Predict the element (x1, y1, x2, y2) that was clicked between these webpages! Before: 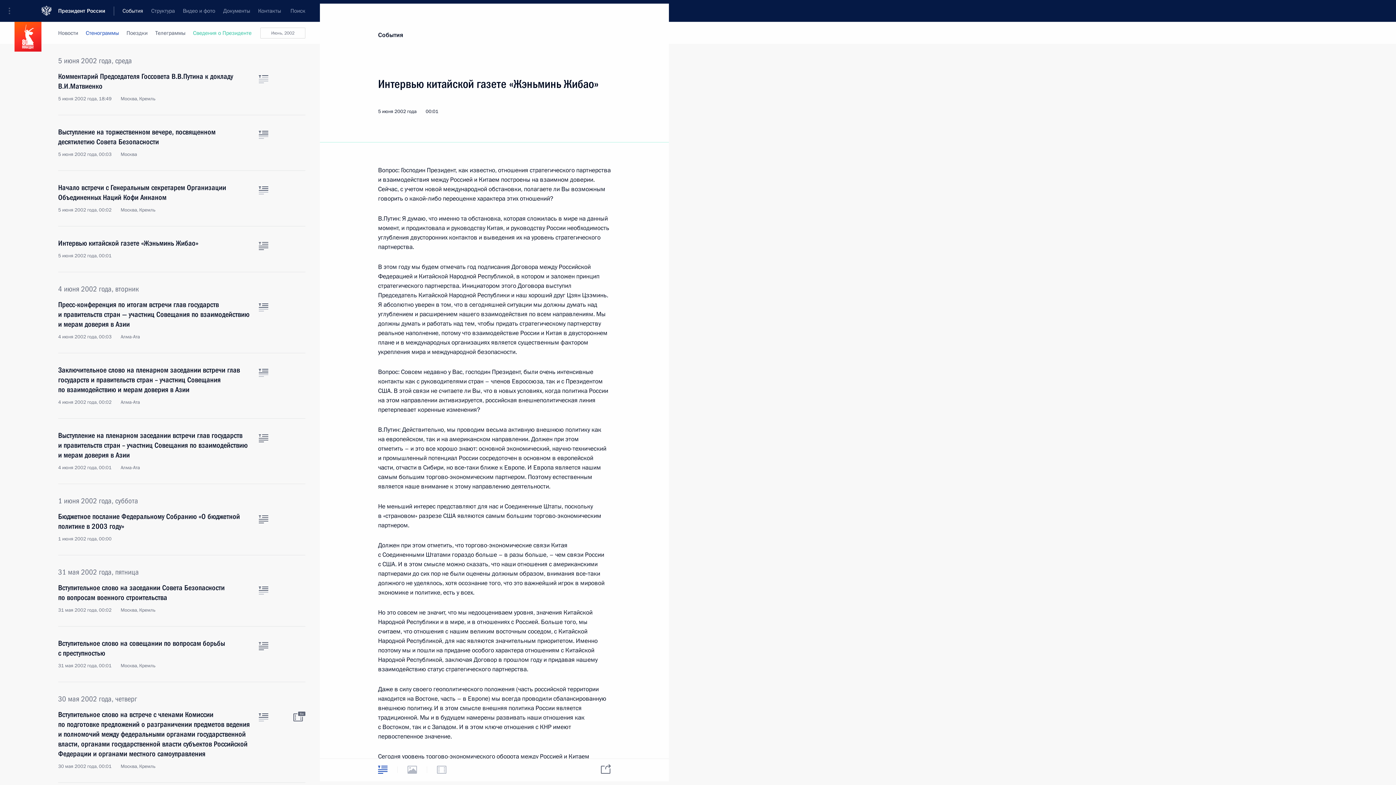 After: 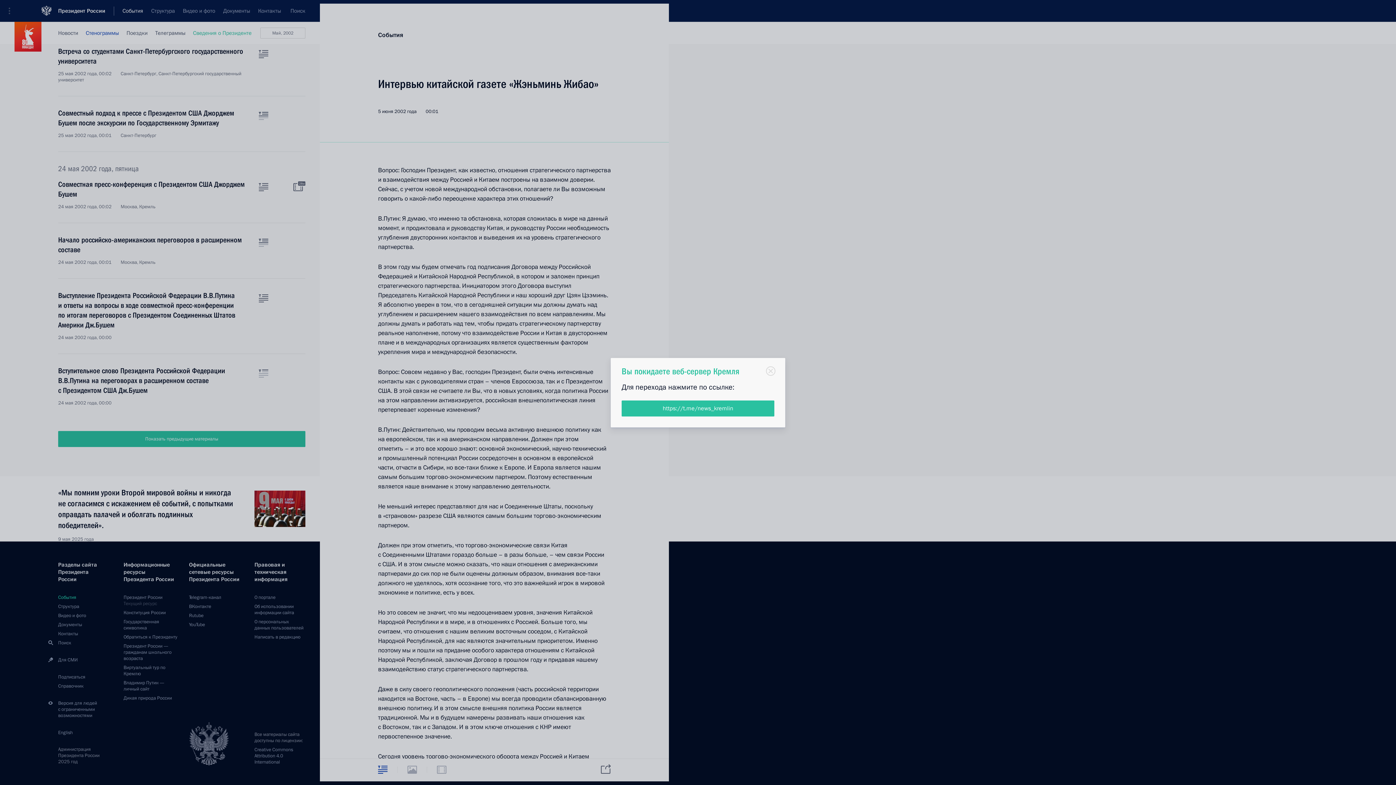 Action: bbox: (189, 730, 221, 737) label: Telegram-канал